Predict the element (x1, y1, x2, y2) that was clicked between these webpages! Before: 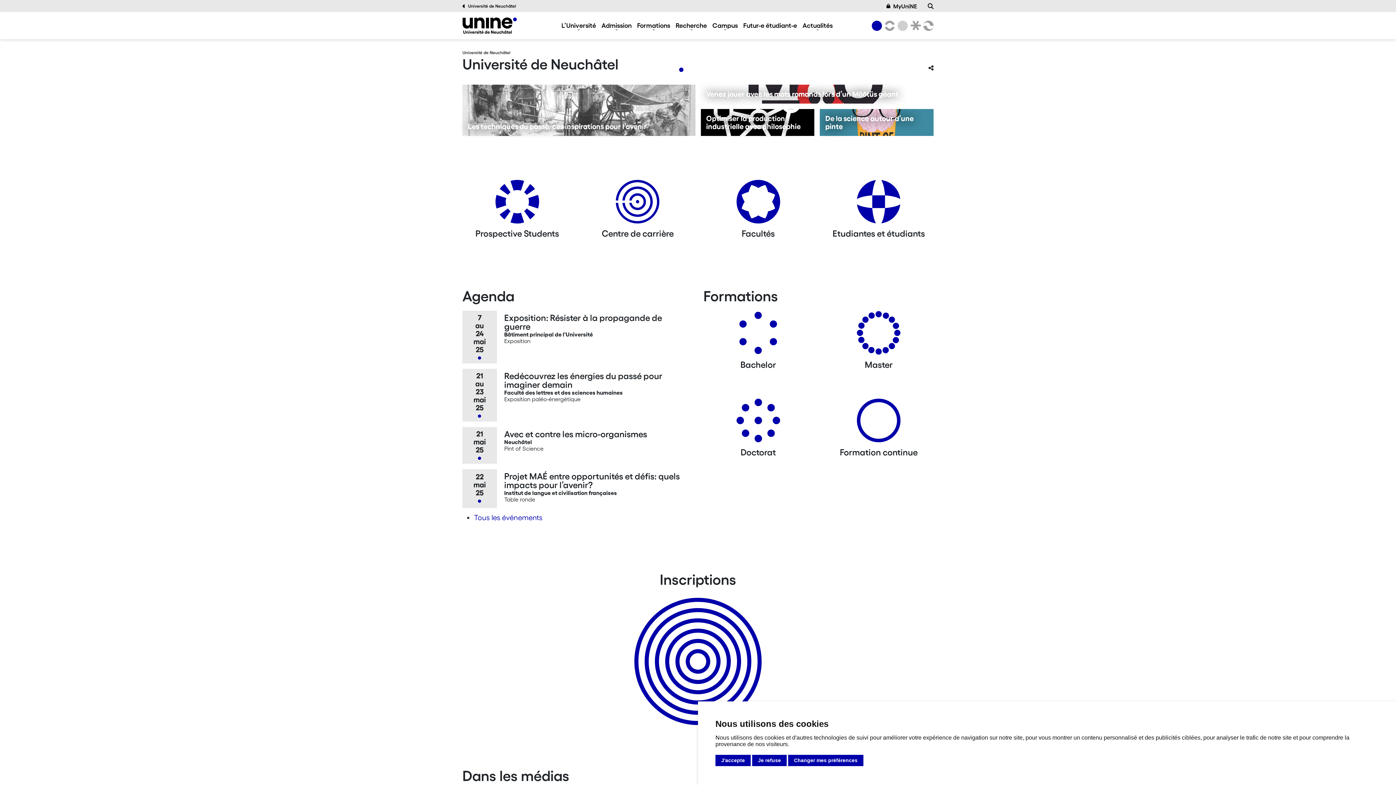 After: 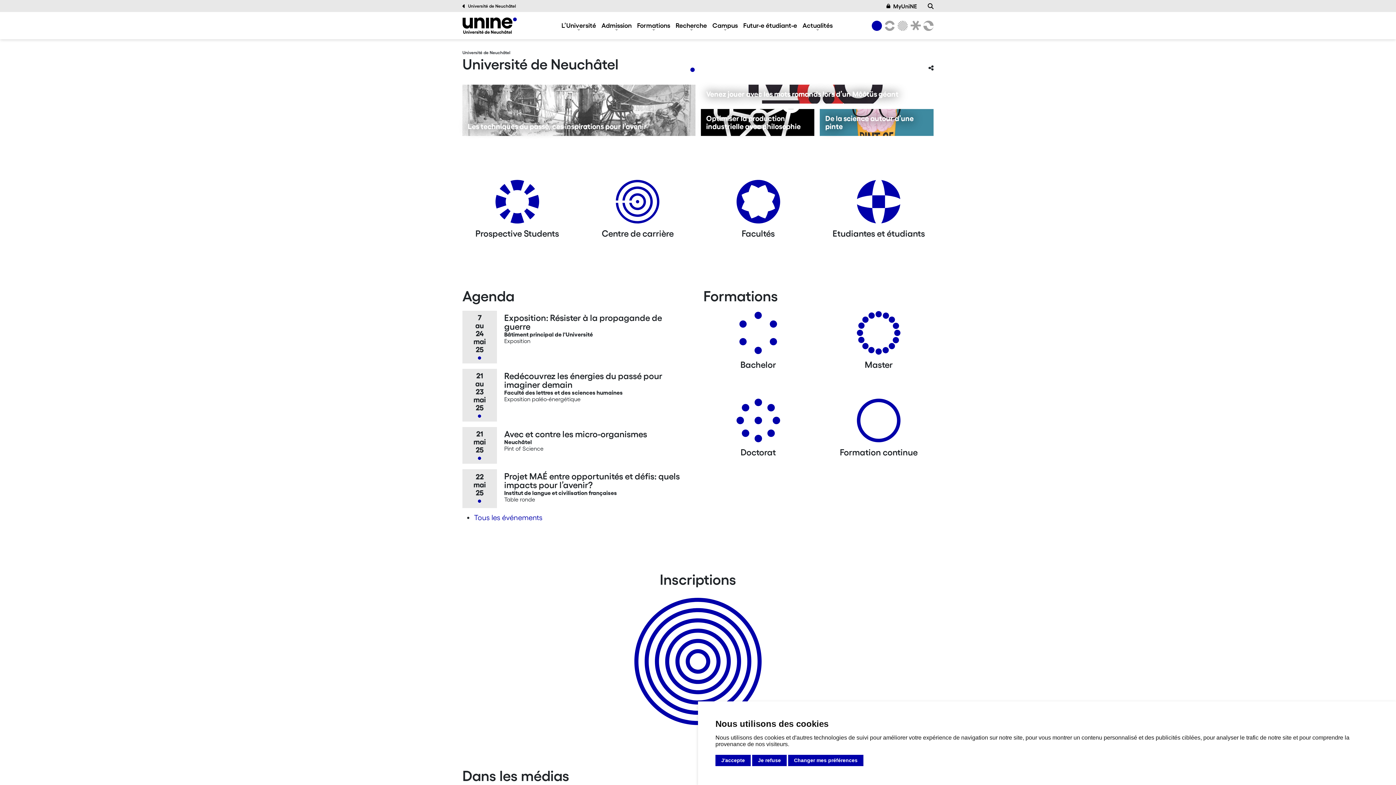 Action: bbox: (462, 17, 517, 33) label: Université de Neuchâtel